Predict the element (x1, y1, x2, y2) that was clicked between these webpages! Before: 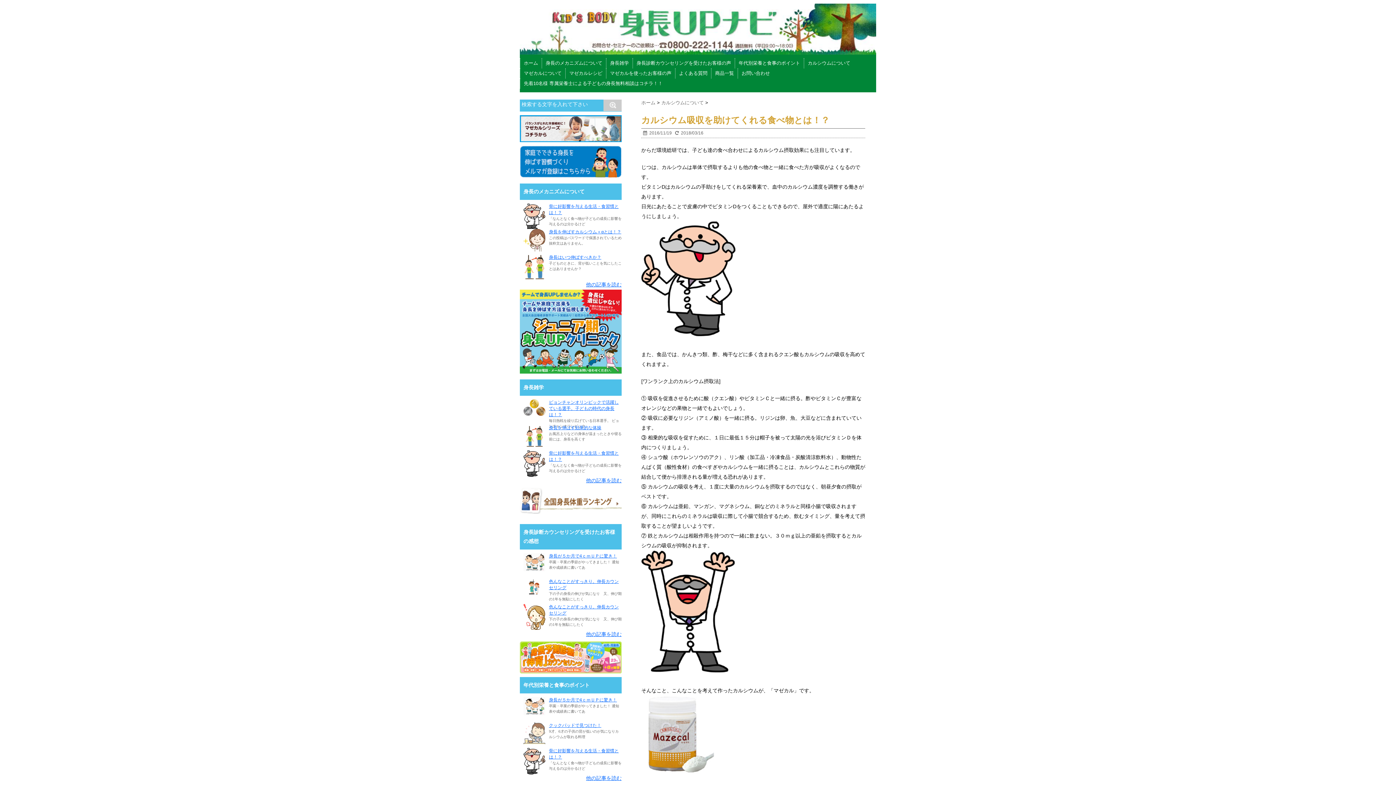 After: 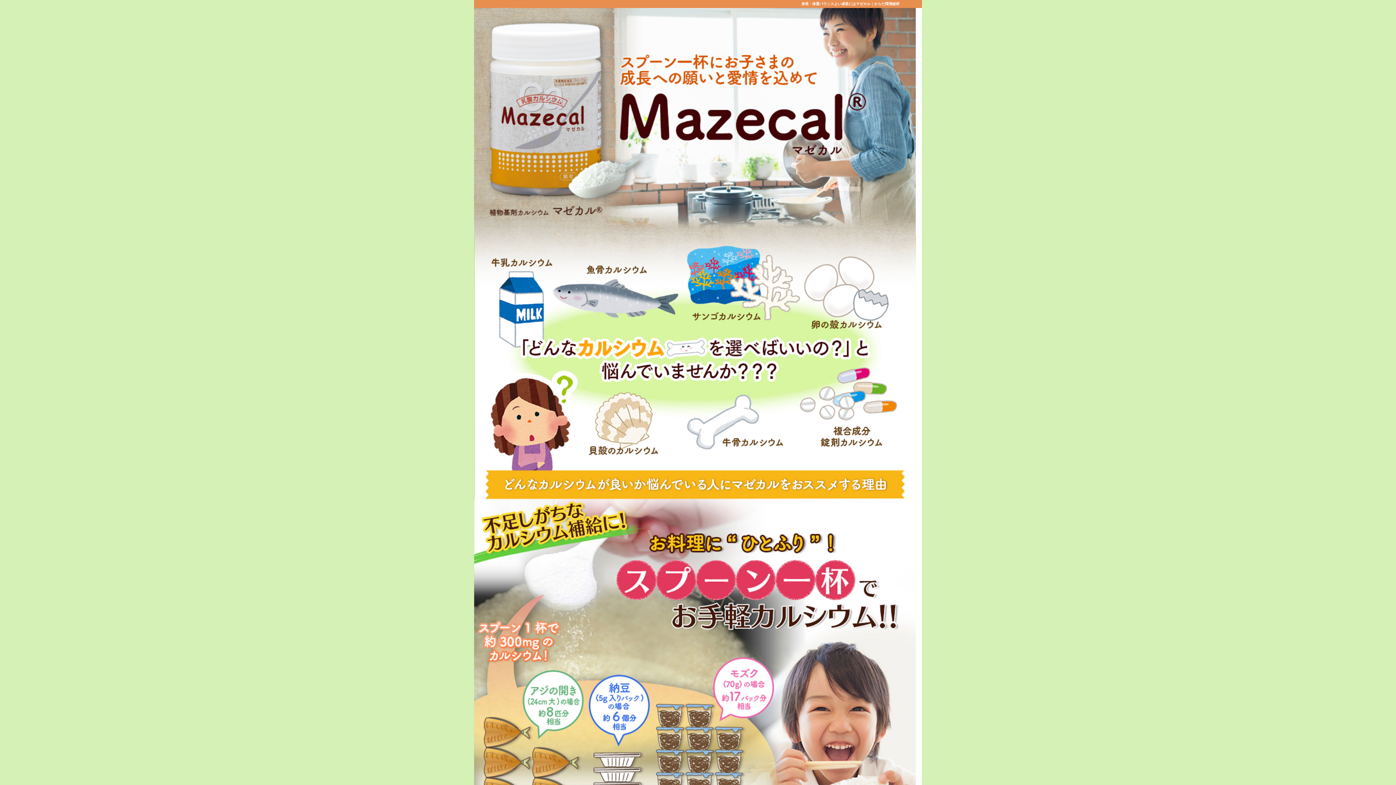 Action: bbox: (520, 111, 621, 142)